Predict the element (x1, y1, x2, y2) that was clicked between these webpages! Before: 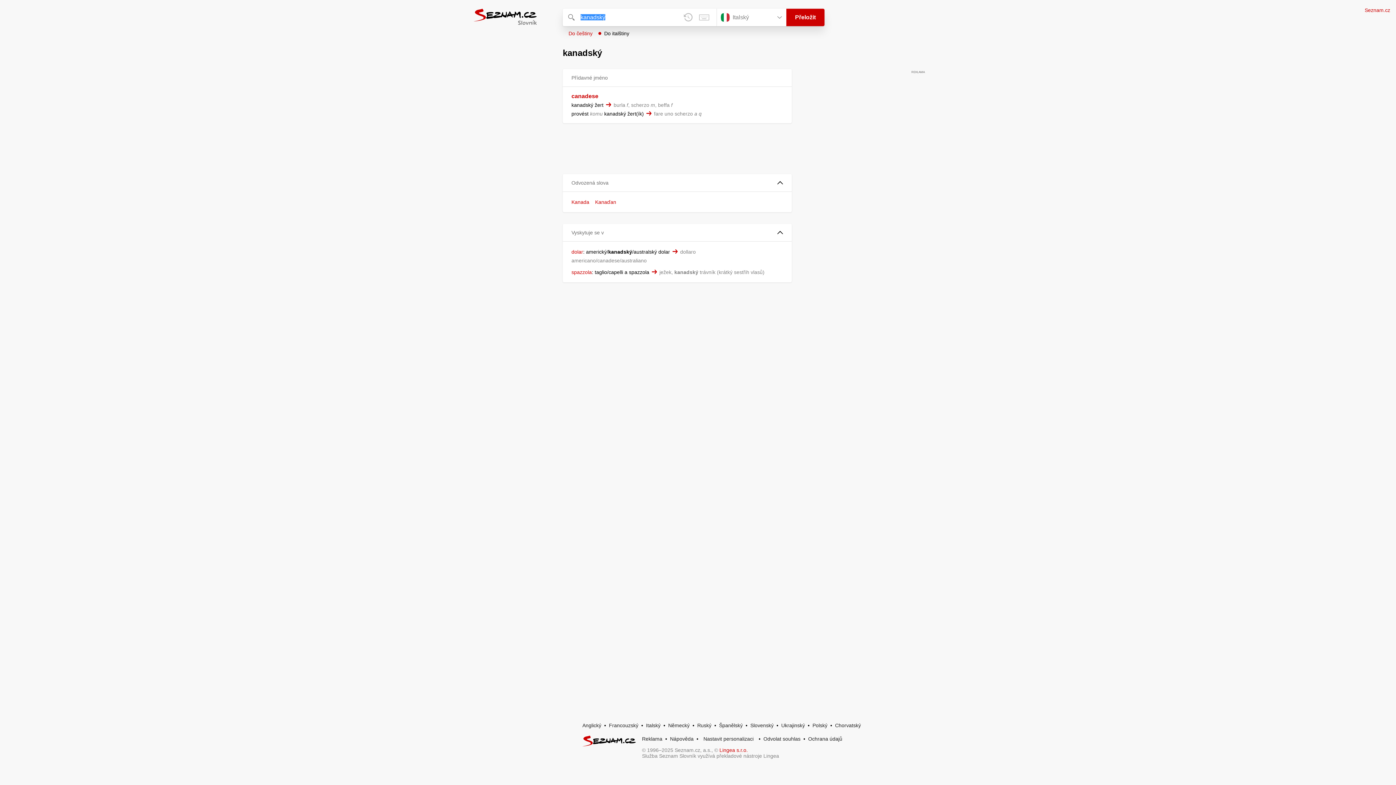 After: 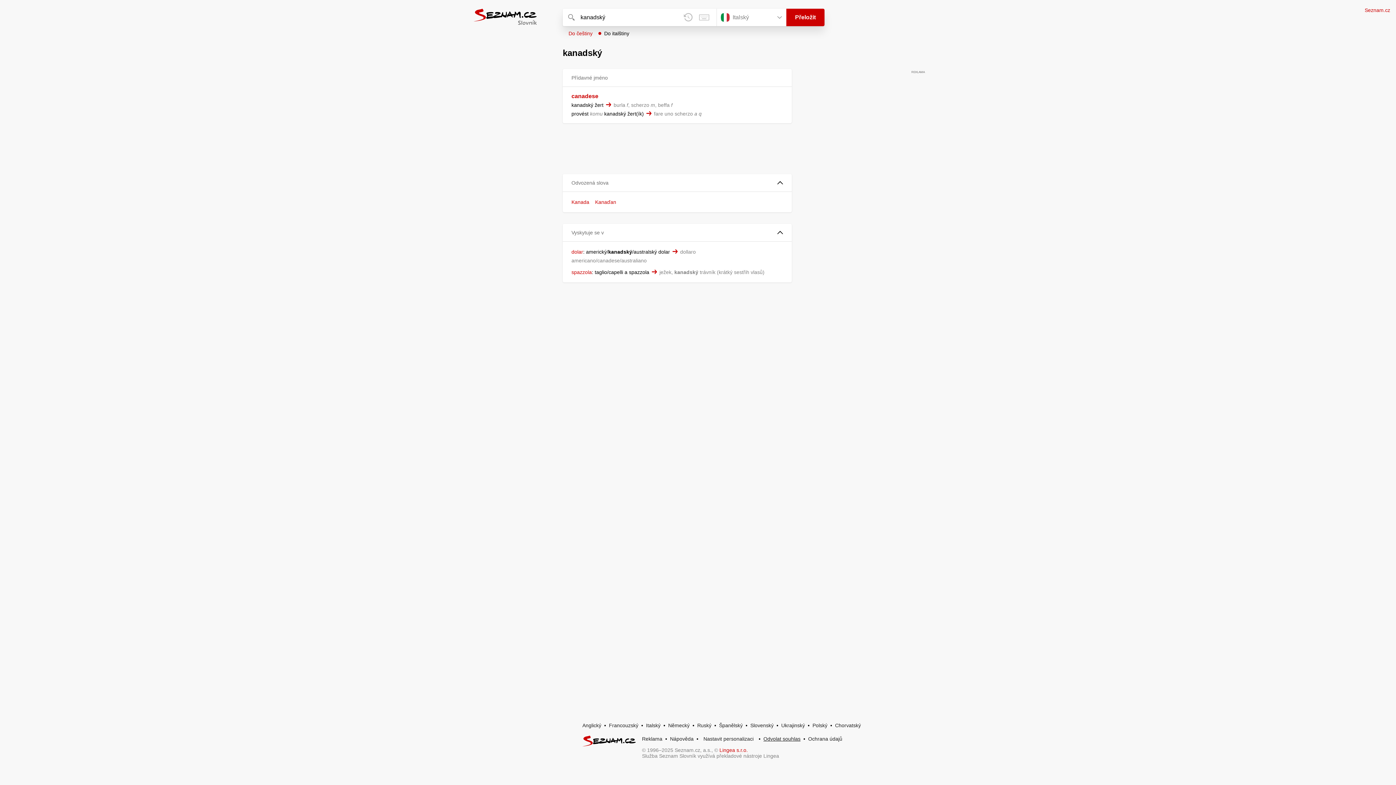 Action: label: Odvolat souhlas bbox: (763, 736, 800, 742)